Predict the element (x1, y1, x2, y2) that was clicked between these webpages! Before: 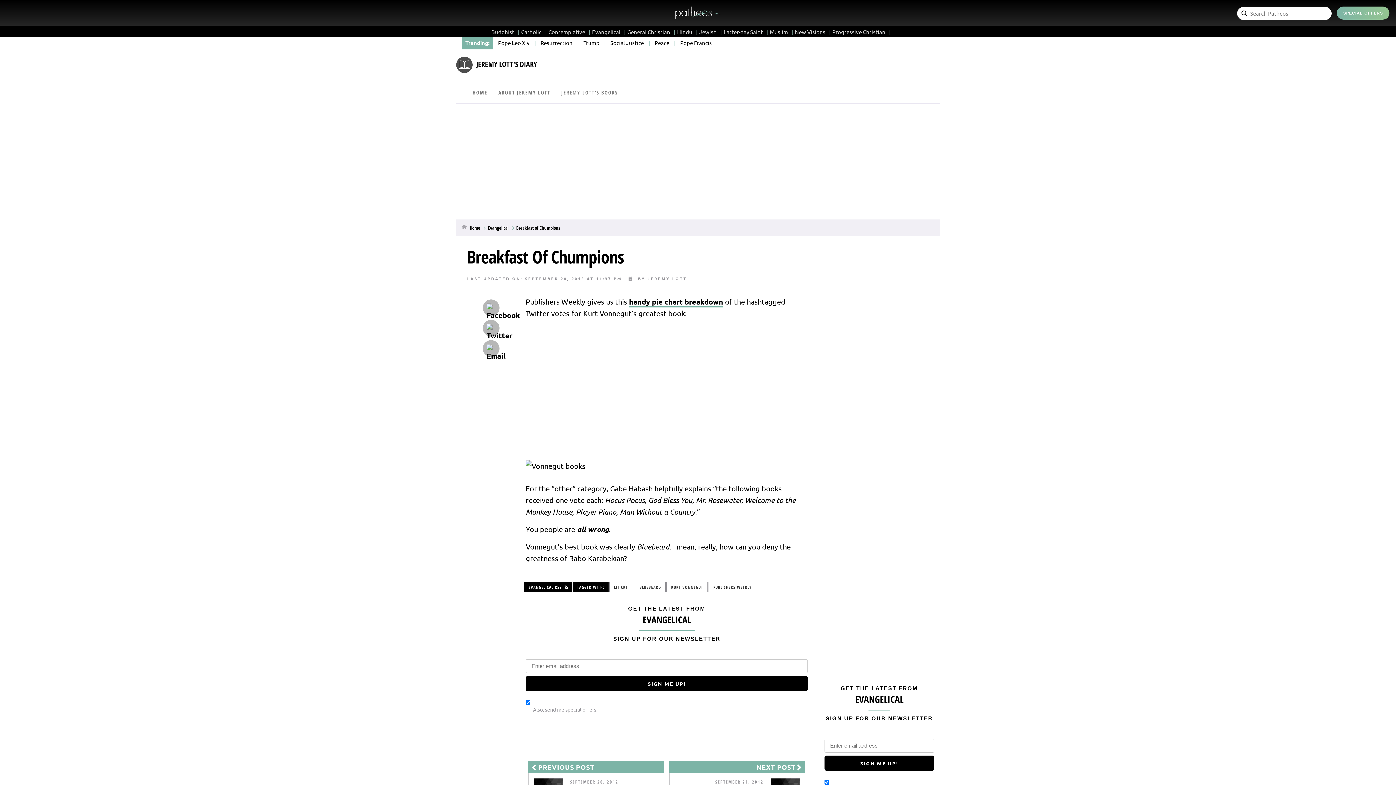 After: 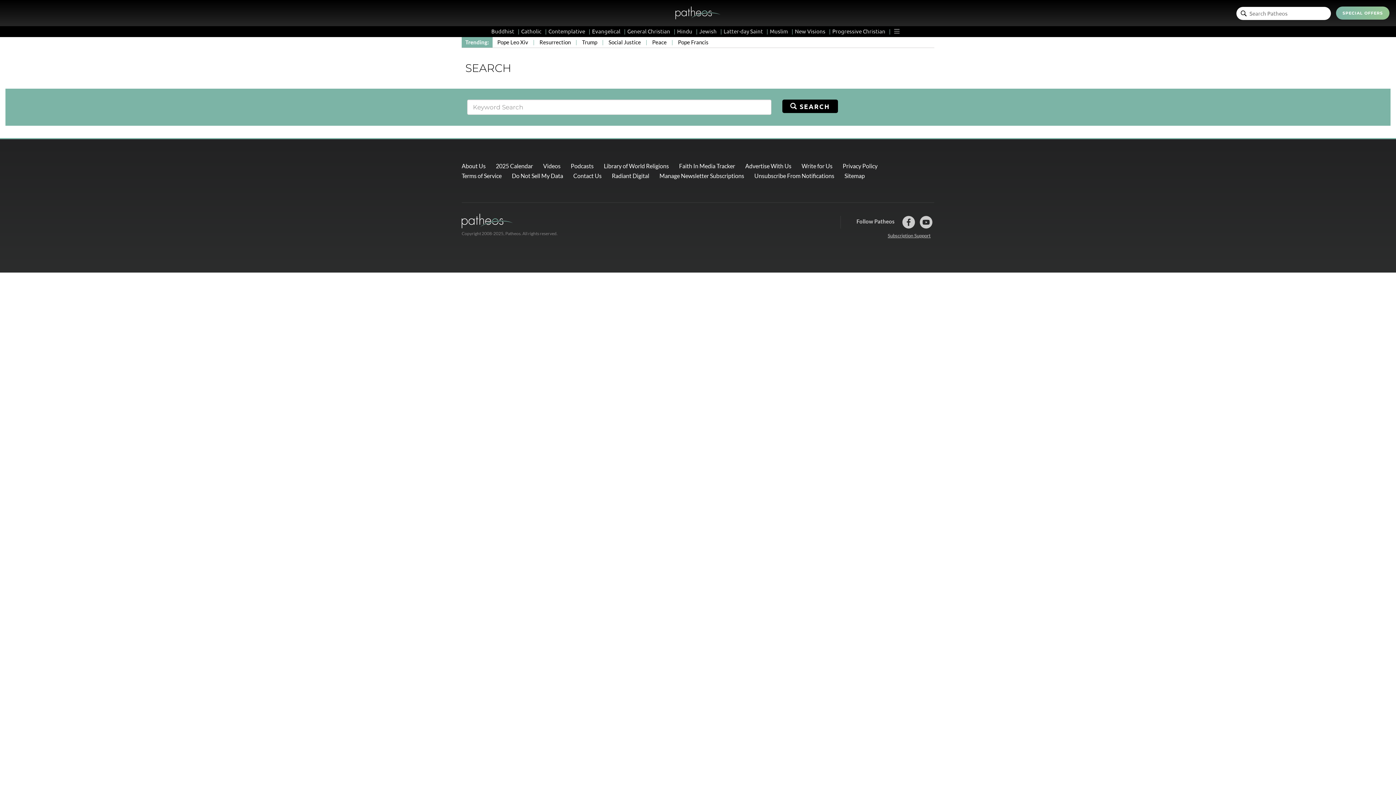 Action: bbox: (1241, 10, 1247, 17)